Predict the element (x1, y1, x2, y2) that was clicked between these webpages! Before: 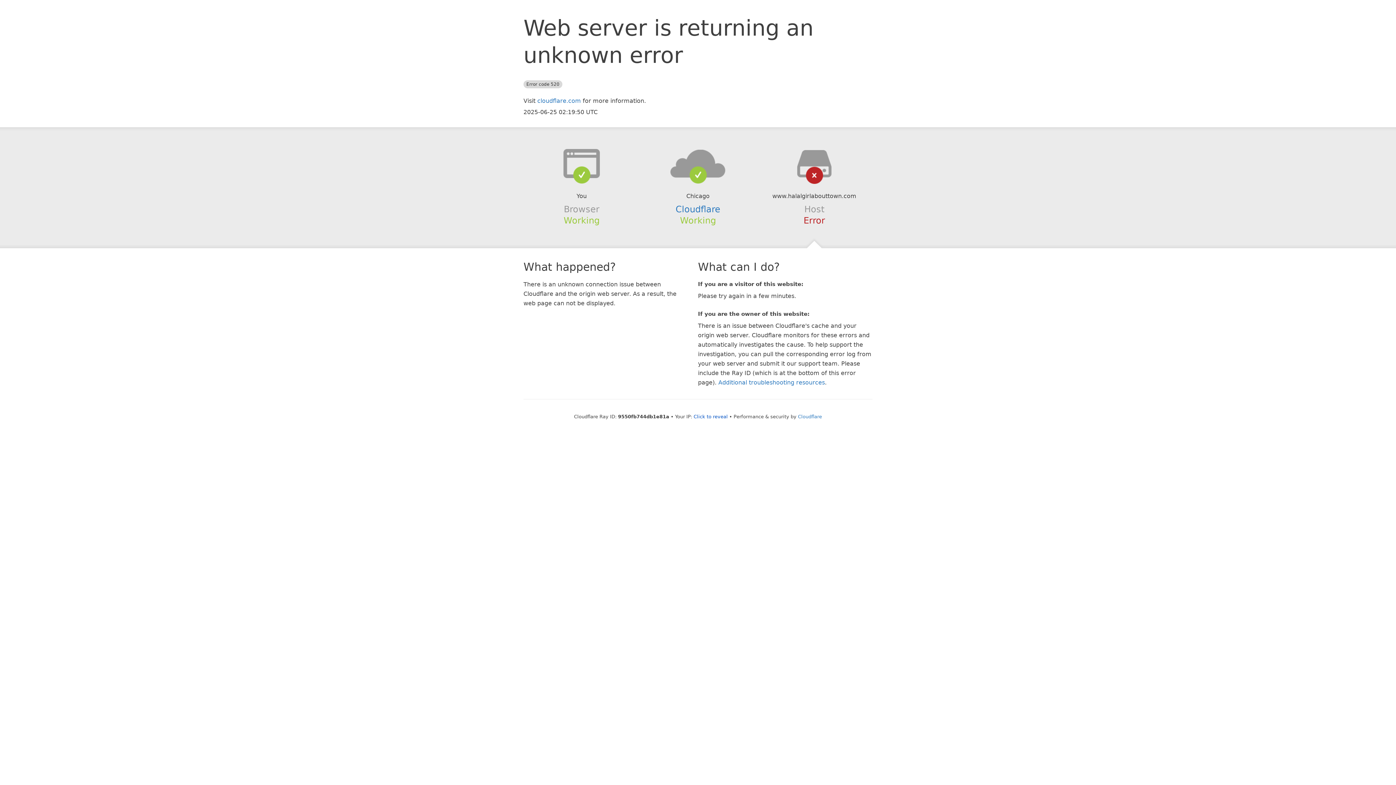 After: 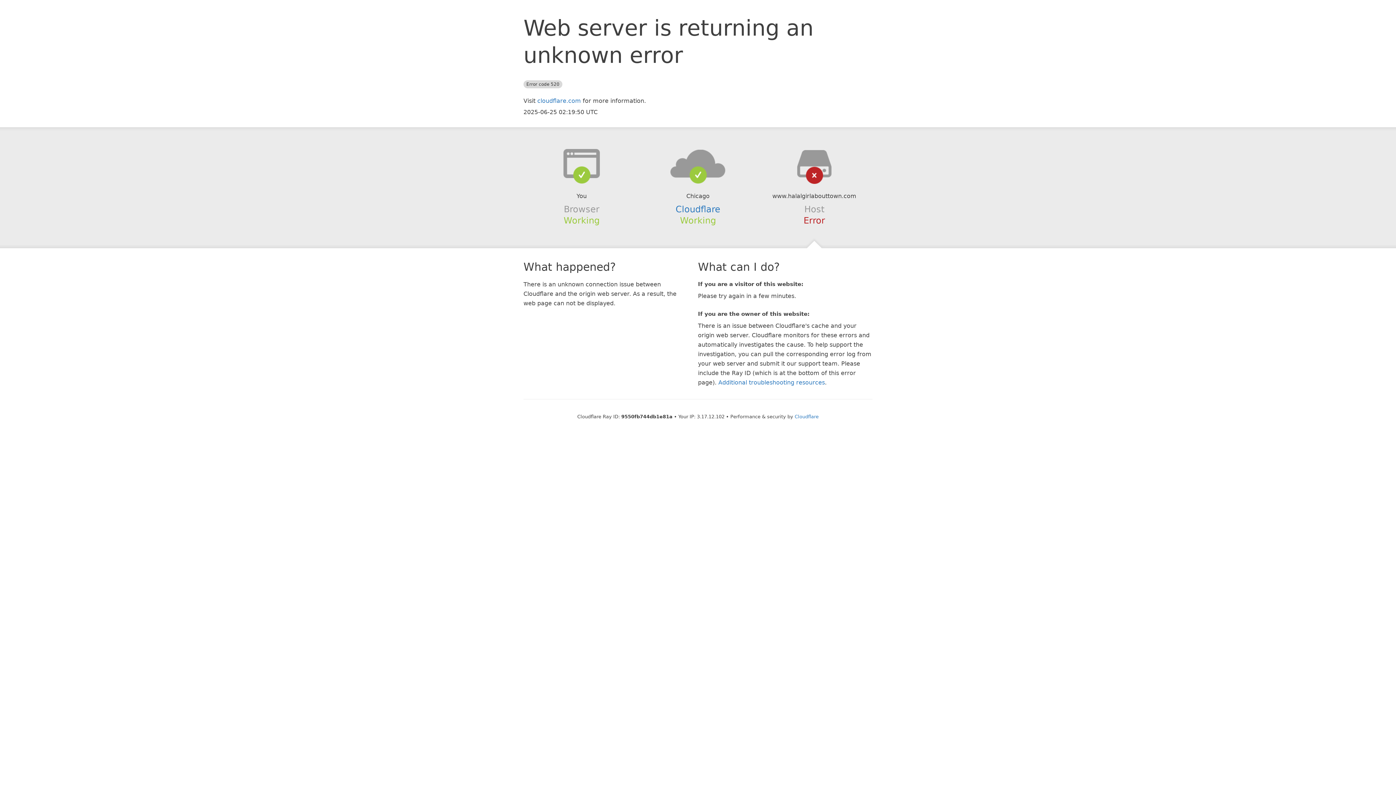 Action: bbox: (693, 414, 728, 419) label: Click to reveal